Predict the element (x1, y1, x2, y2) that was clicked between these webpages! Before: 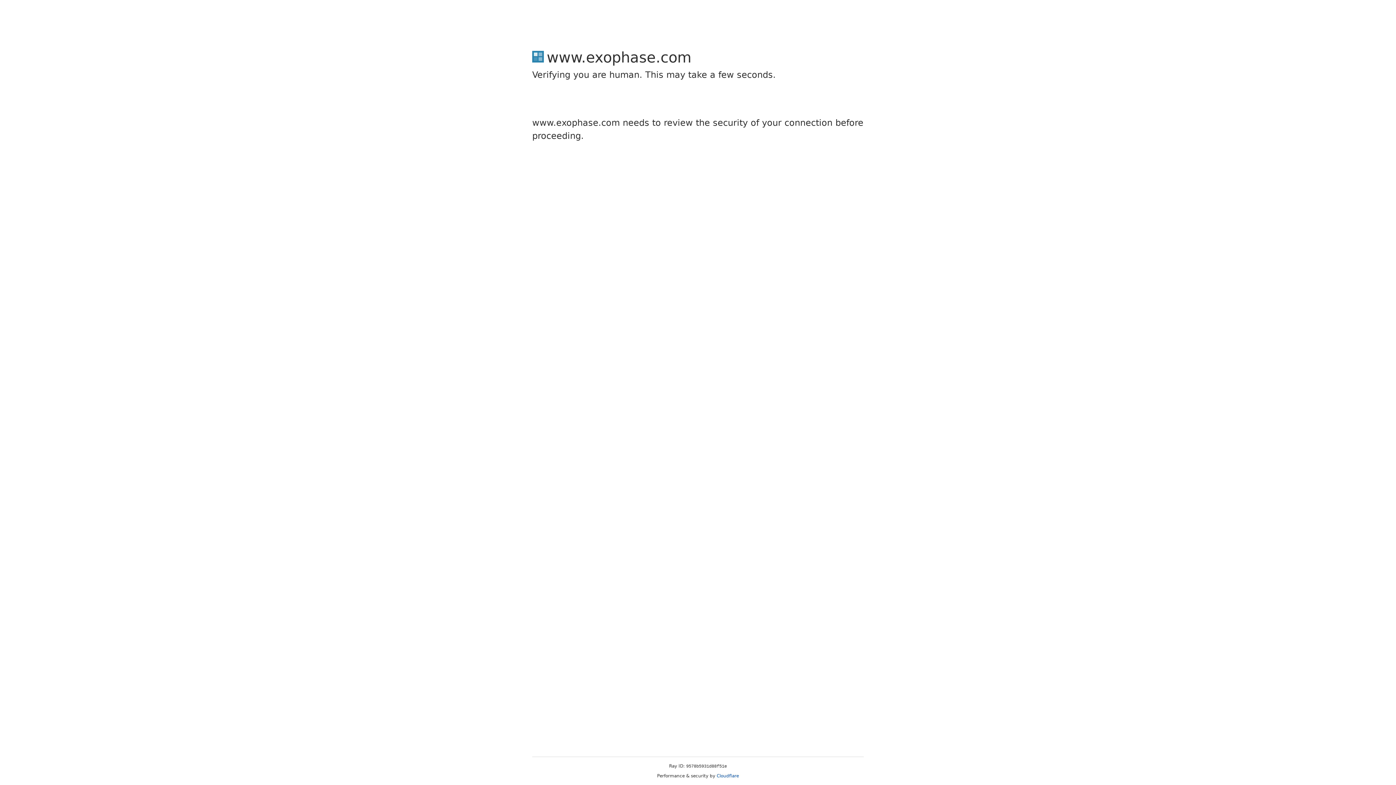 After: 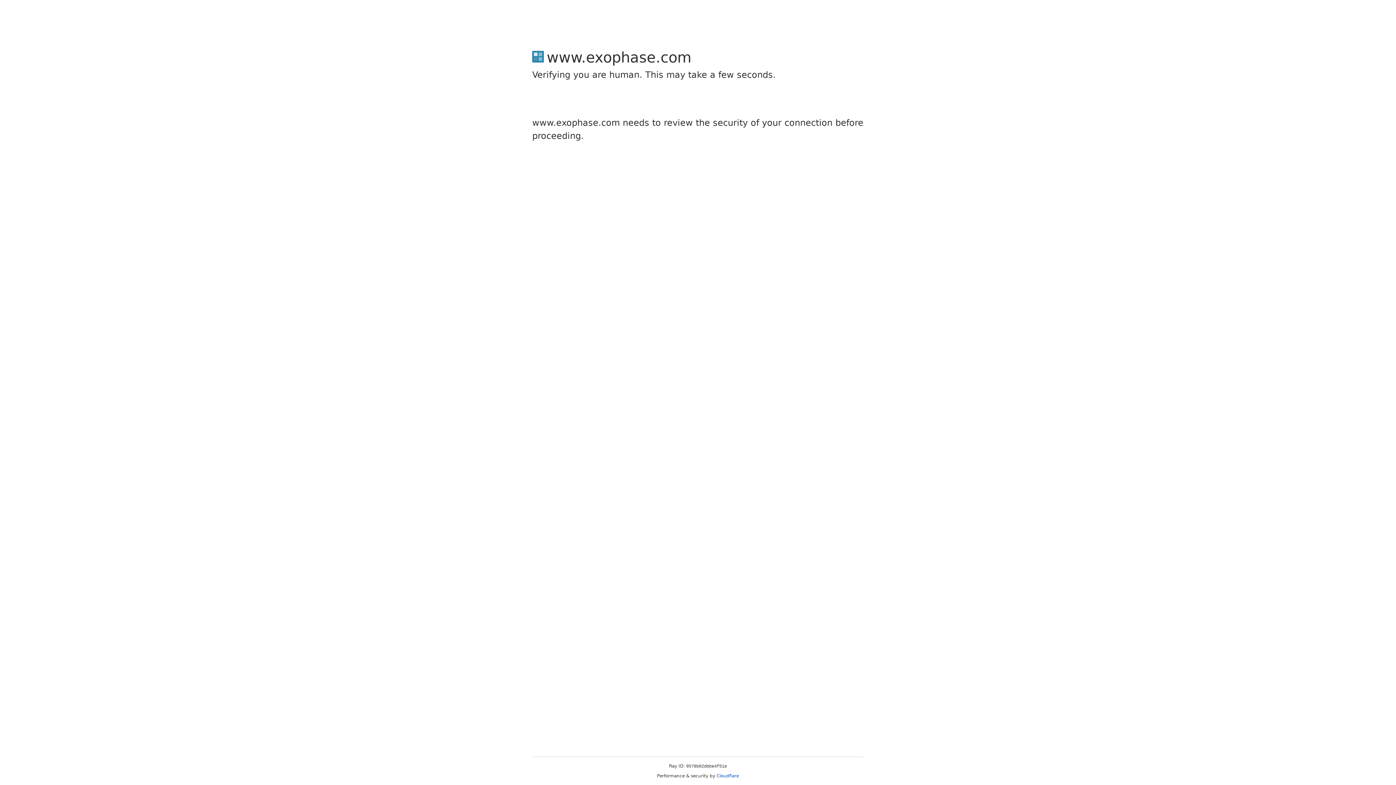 Action: bbox: (716, 773, 739, 778) label: Cloudflare